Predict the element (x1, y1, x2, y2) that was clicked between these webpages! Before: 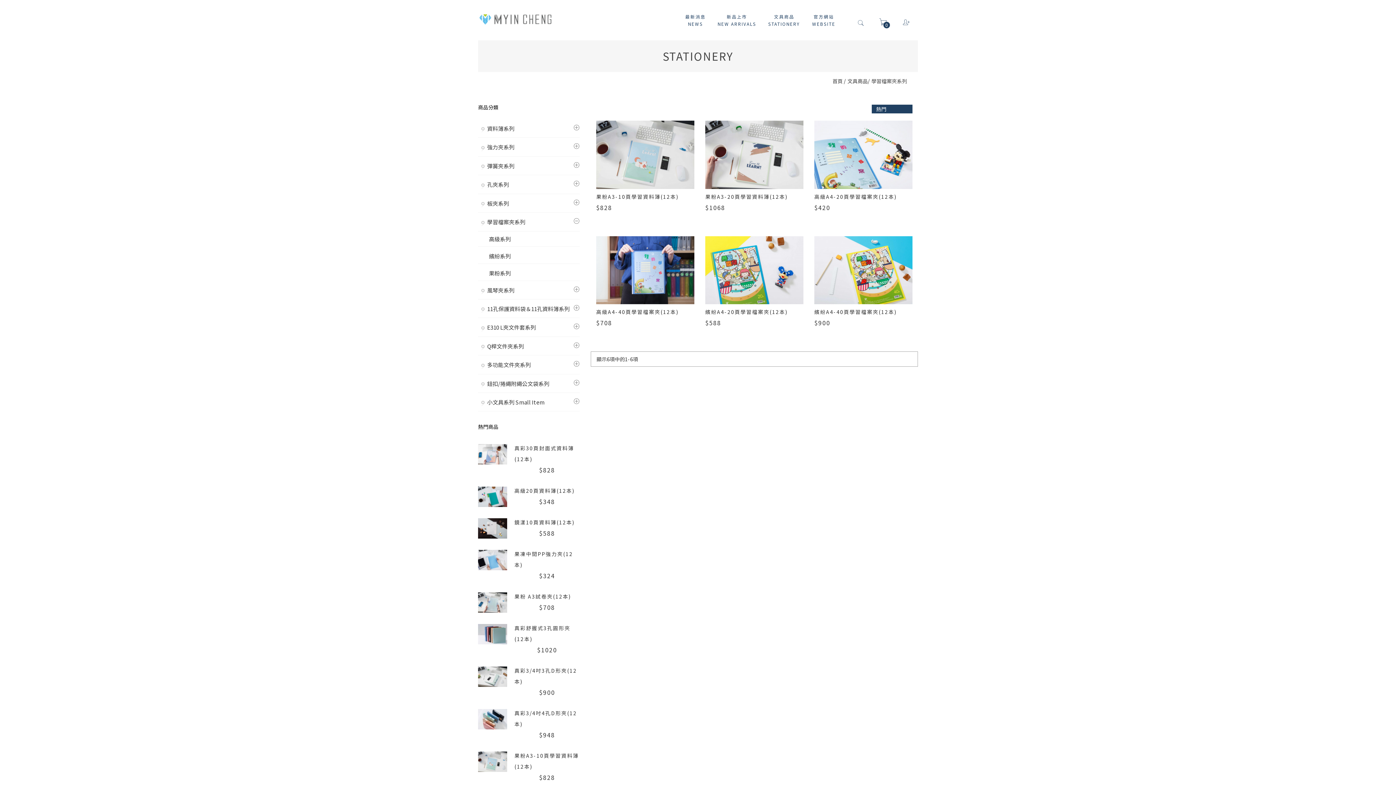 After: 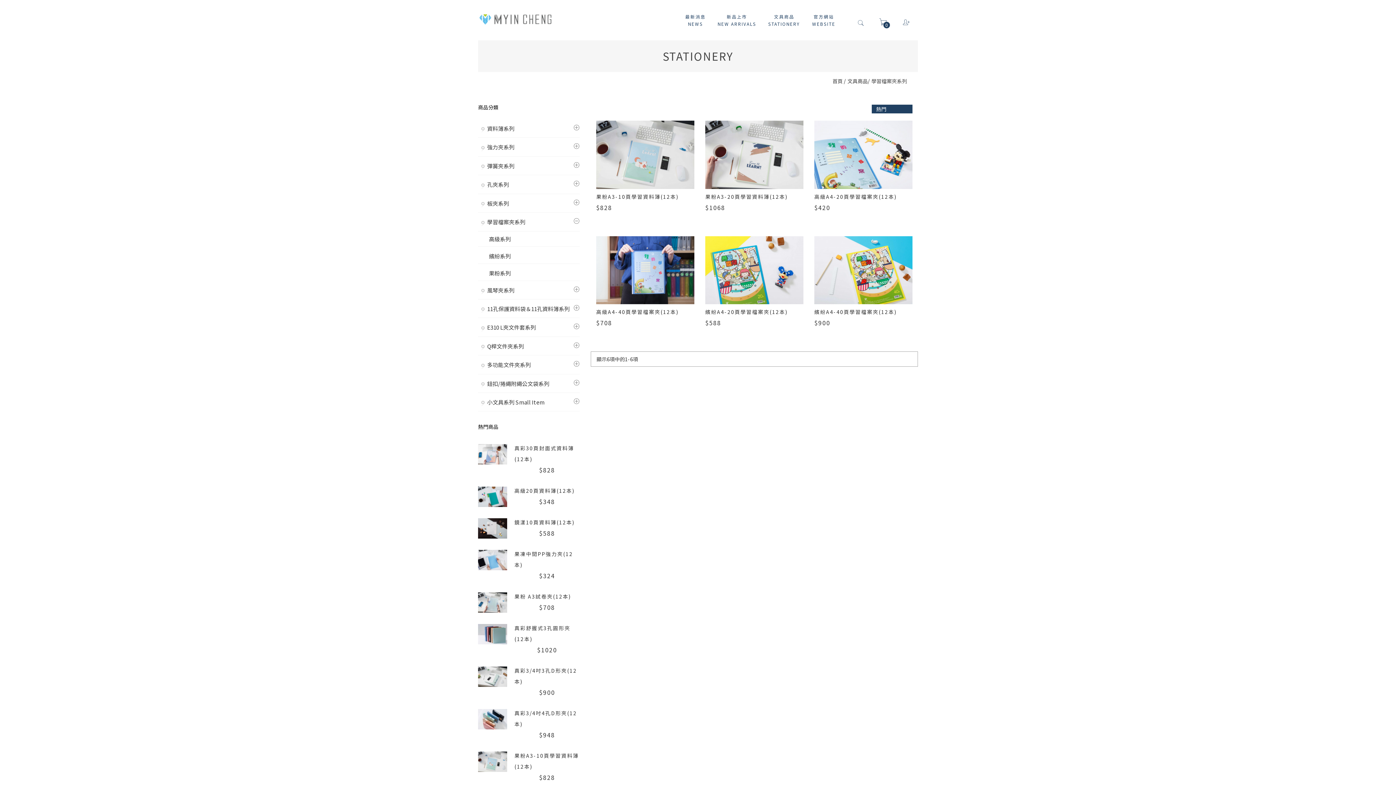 Action: bbox: (478, 214, 525, 231) label: 學習檔案夾系列